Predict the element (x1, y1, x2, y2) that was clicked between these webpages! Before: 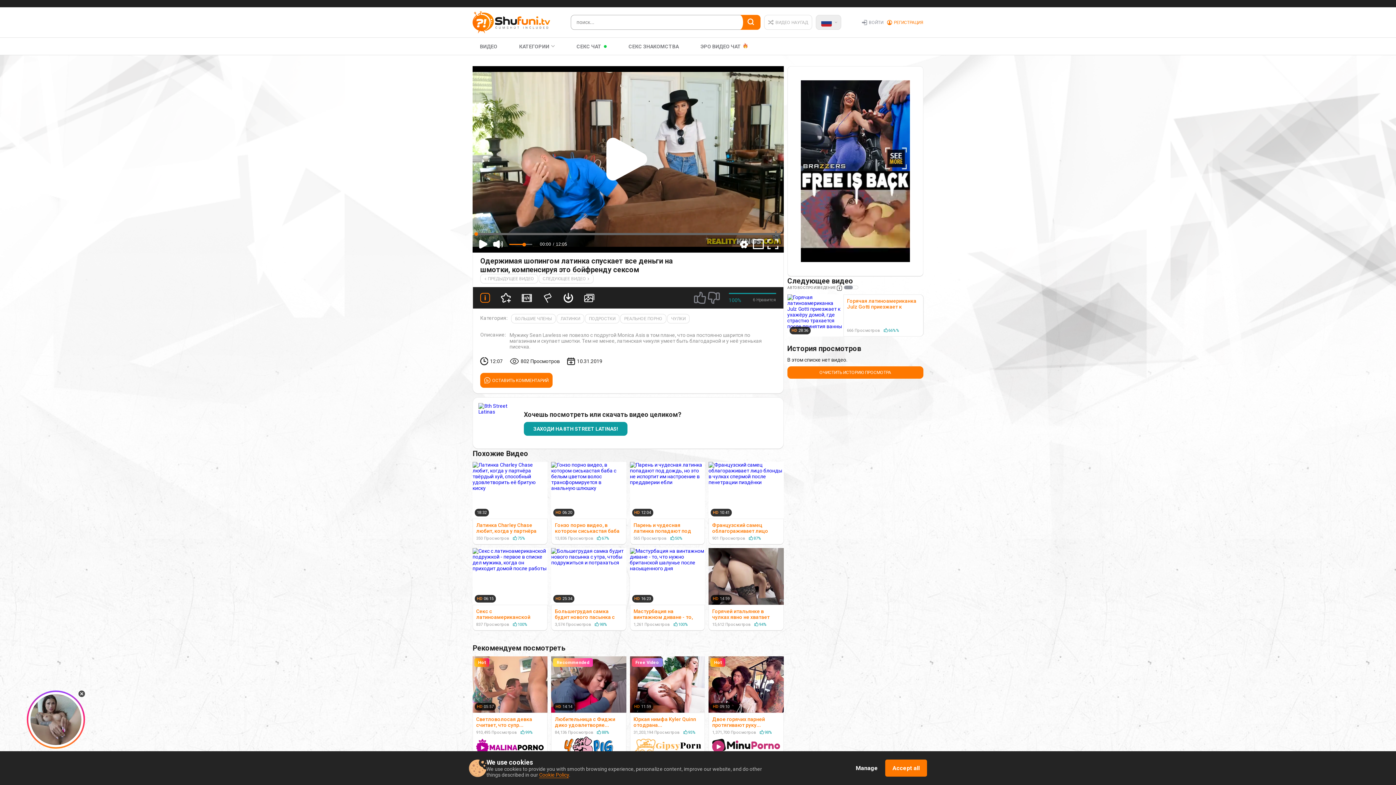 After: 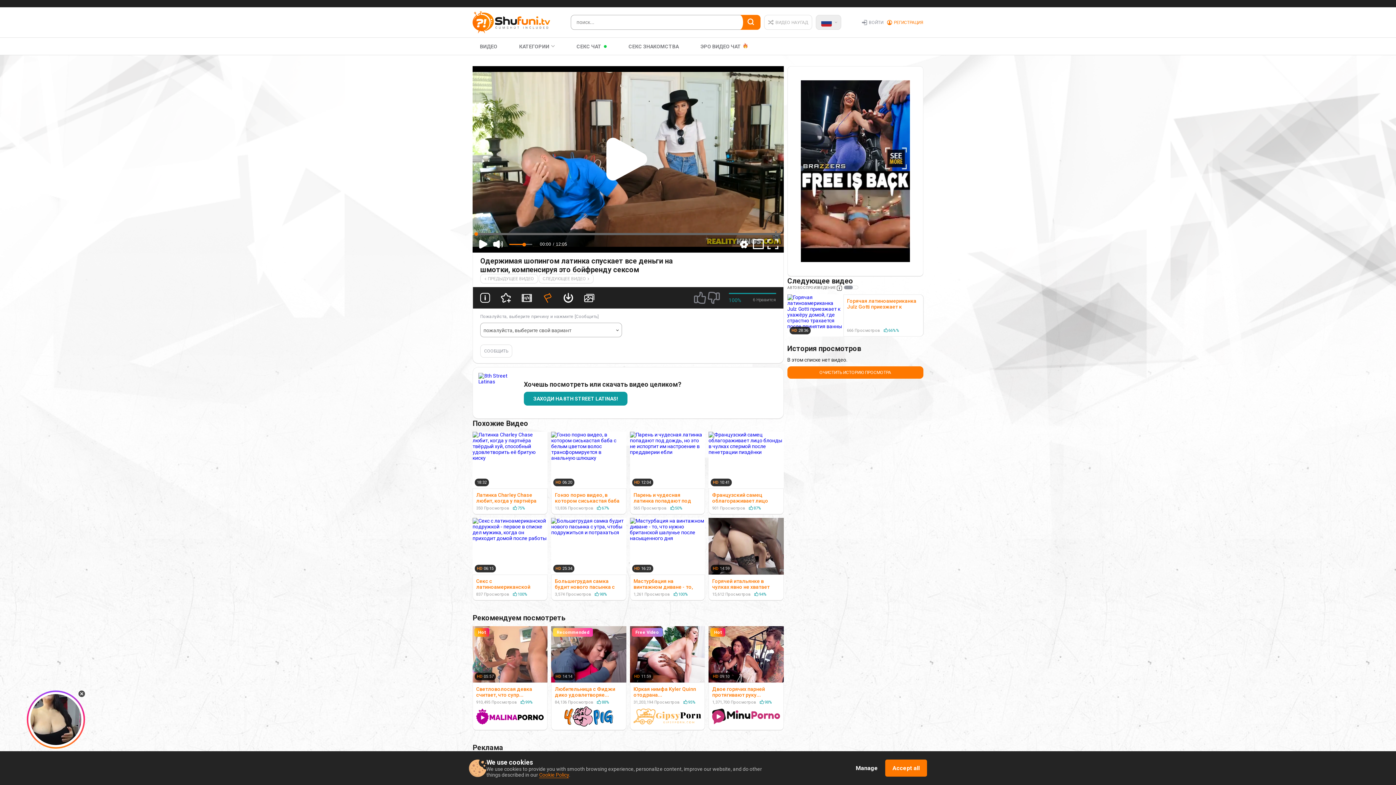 Action: bbox: (542, 293, 552, 303)